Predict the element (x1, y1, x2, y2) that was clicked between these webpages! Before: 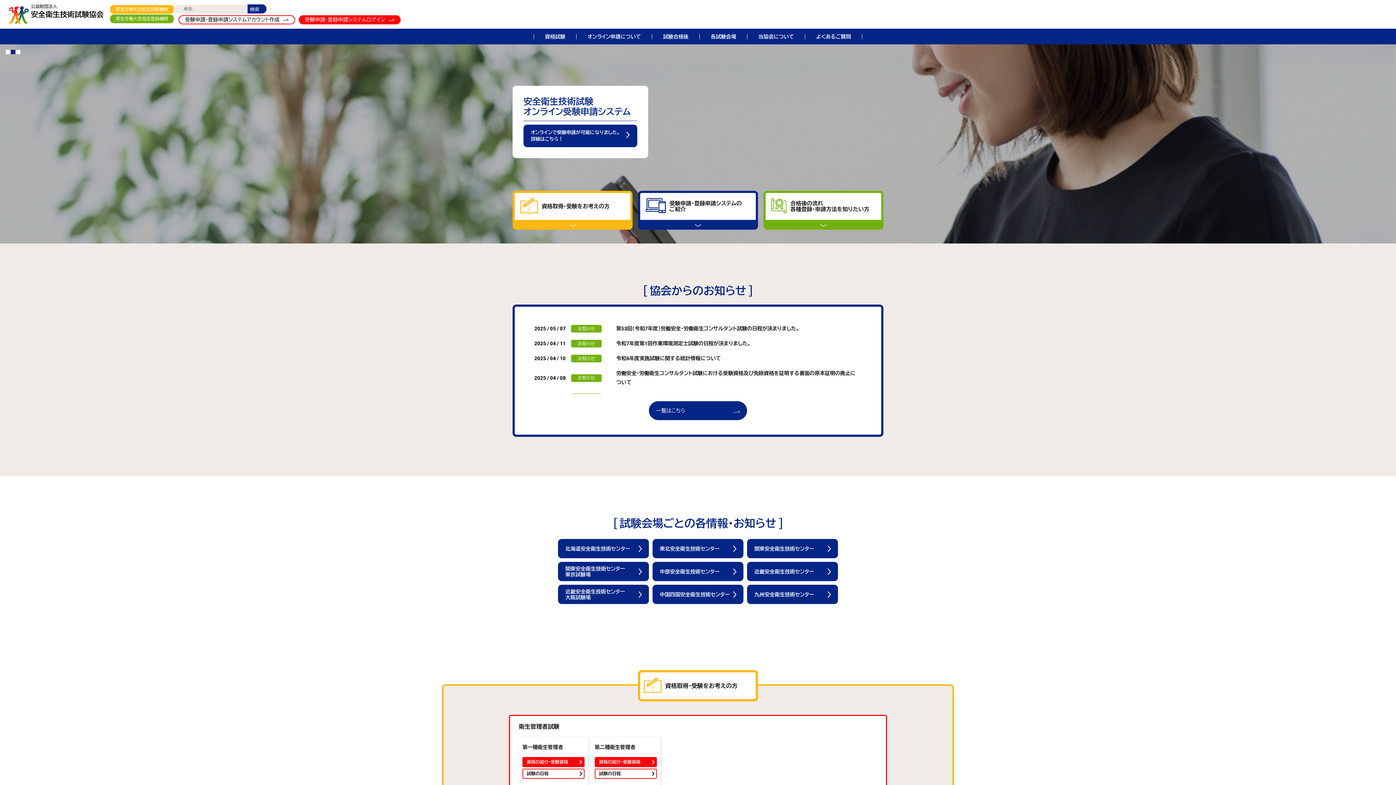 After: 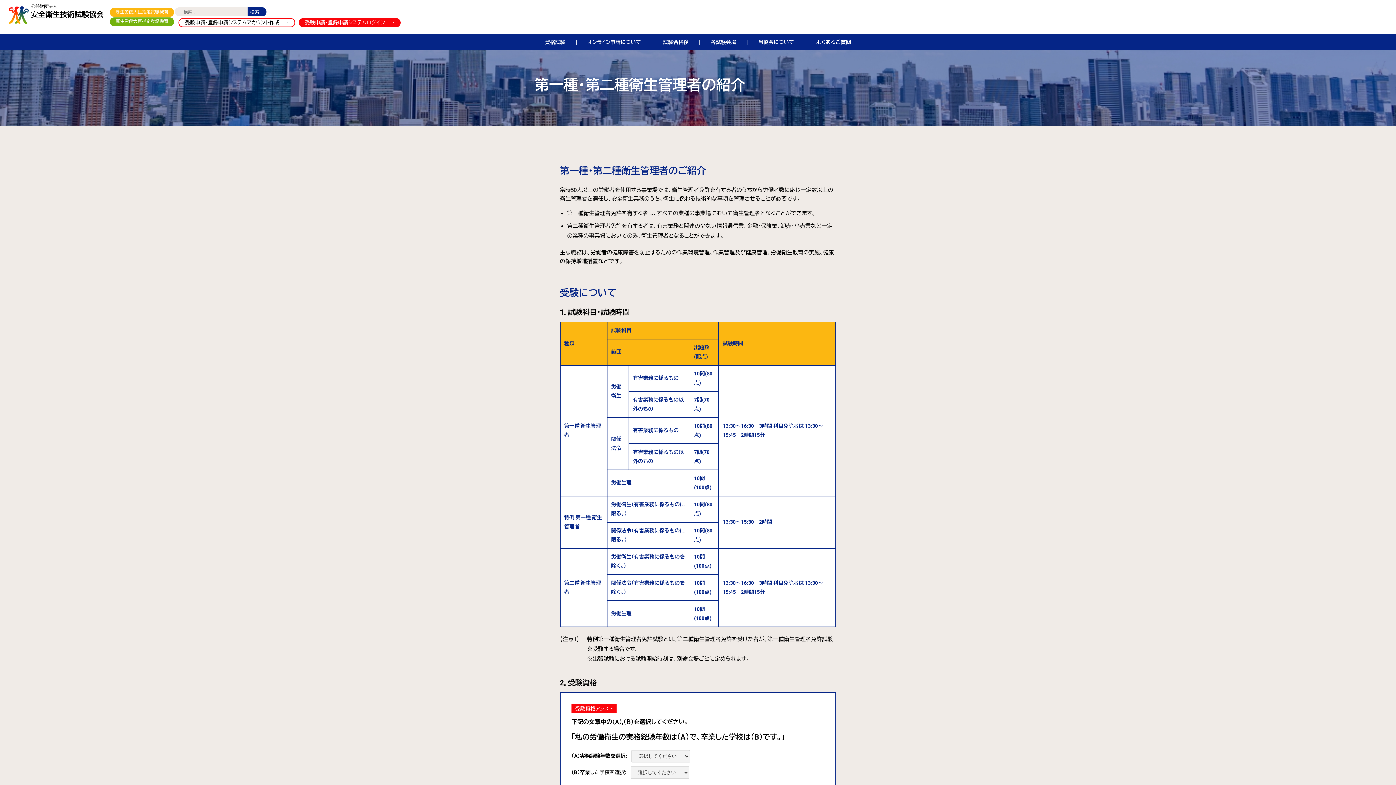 Action: bbox: (594, 757, 656, 767) label: 資格の紹介・受験資格